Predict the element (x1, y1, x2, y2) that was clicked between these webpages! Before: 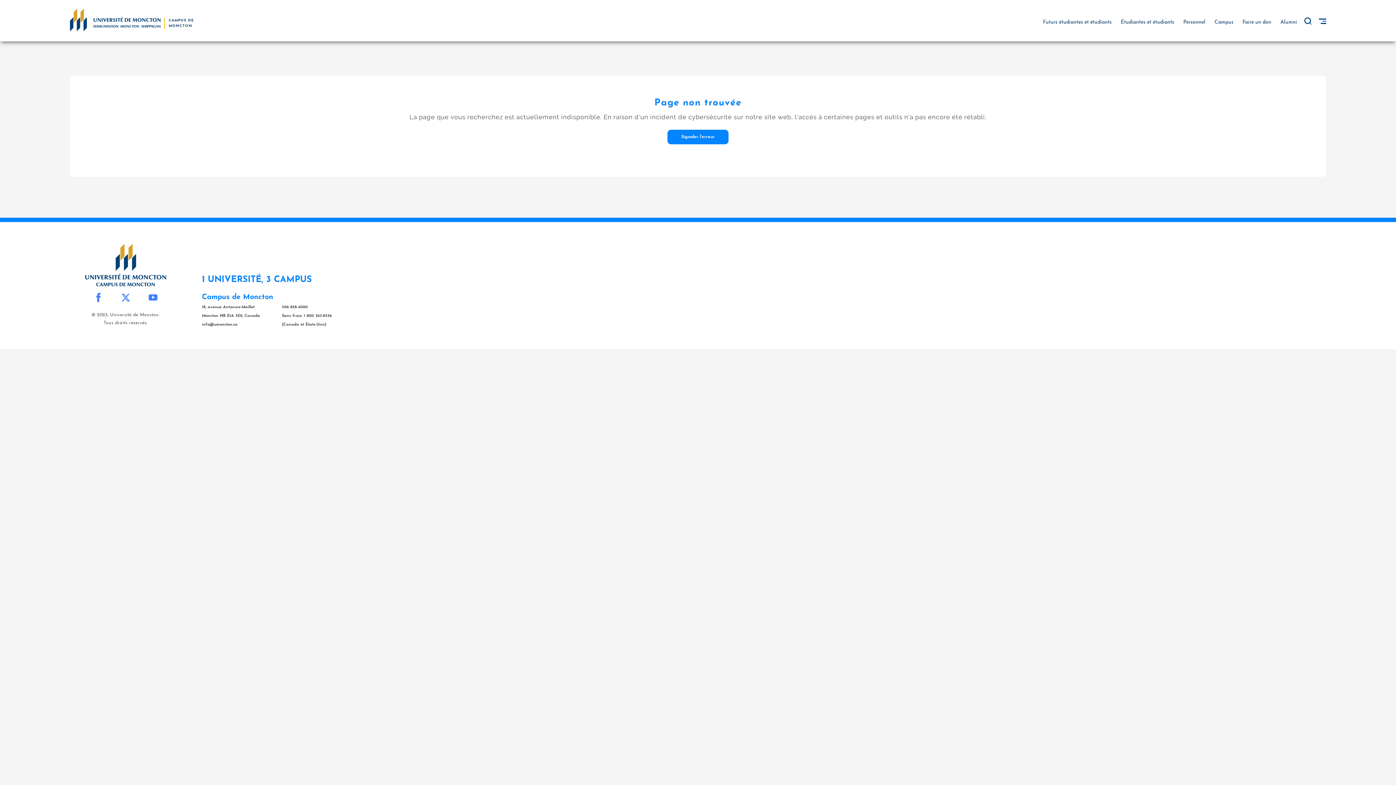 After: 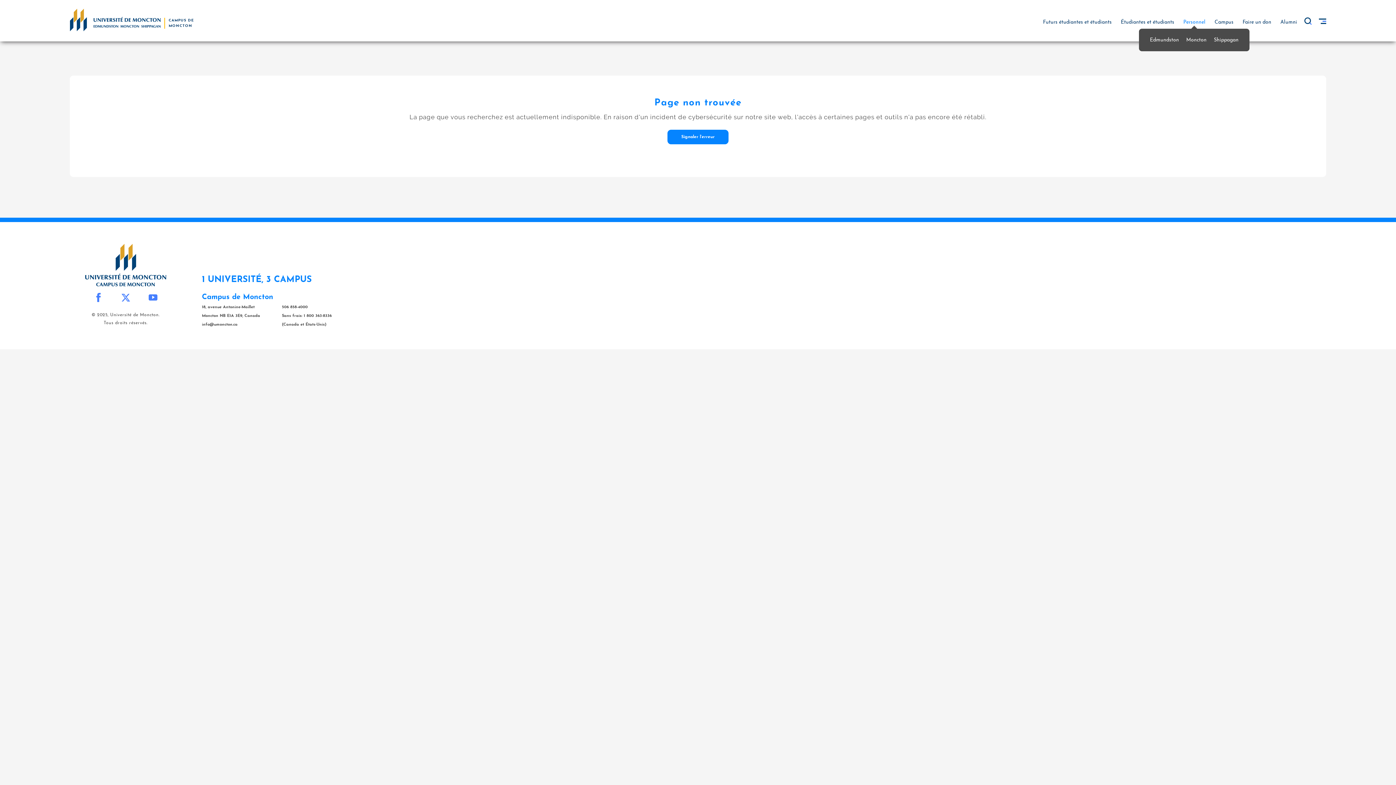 Action: label: Personnel bbox: (1183, 19, 1205, 25)